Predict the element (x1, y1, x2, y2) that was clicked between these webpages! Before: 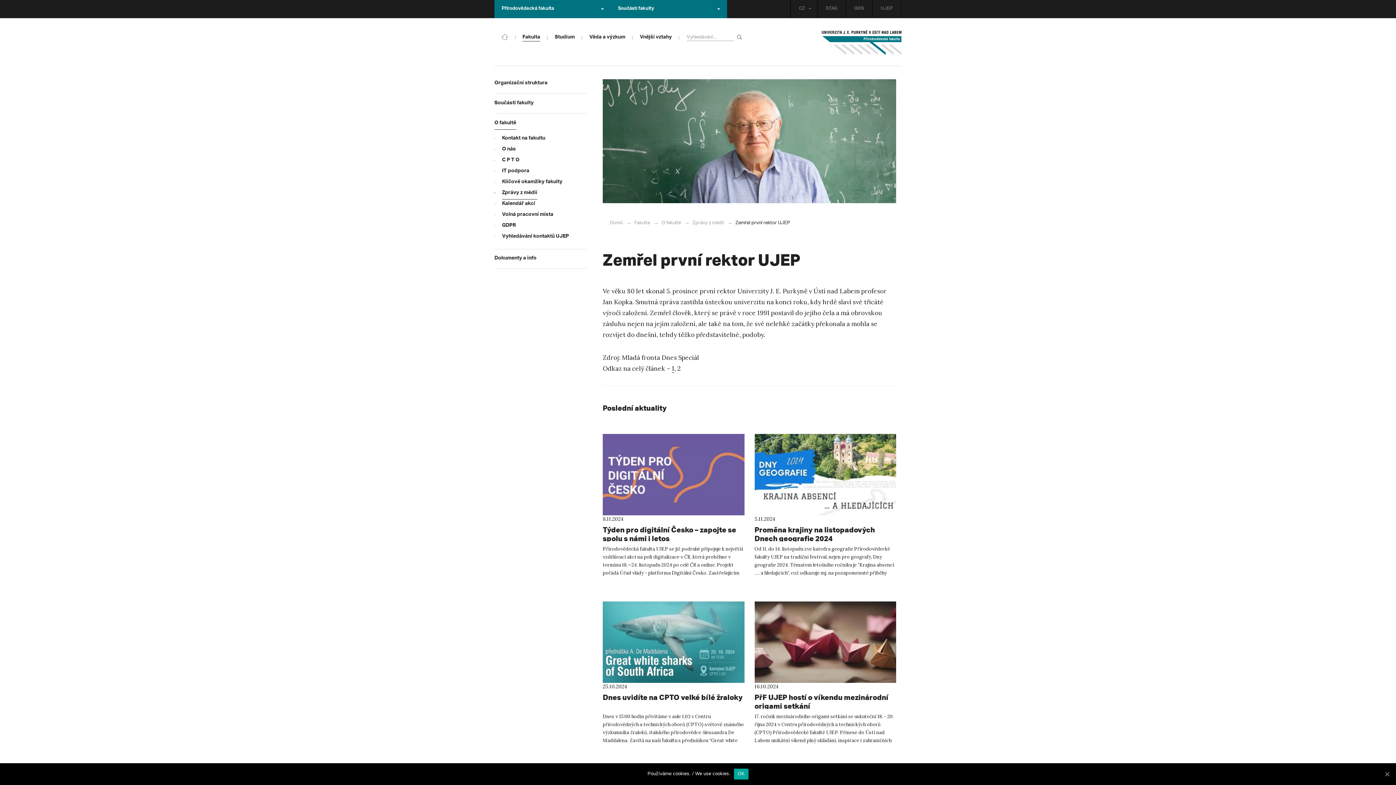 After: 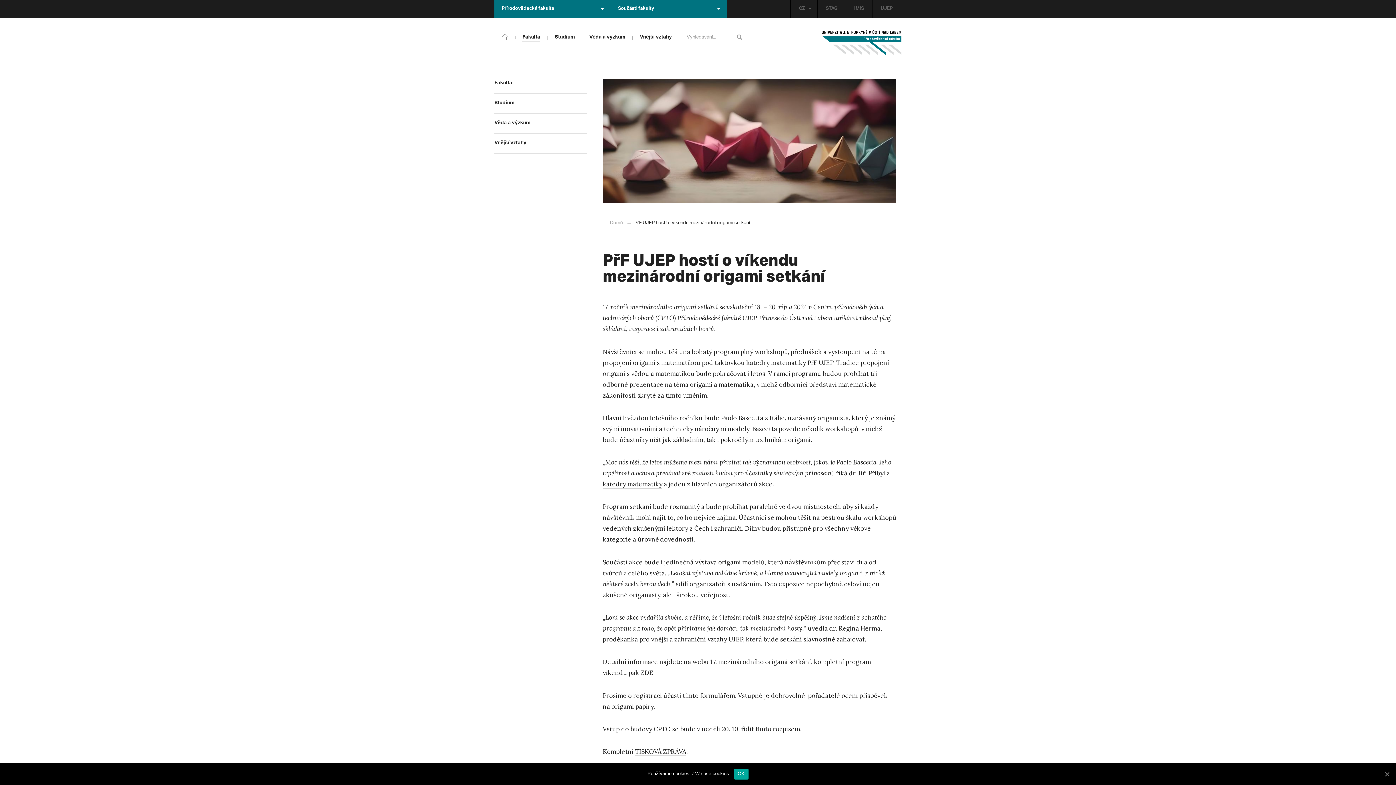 Action: bbox: (754, 601, 896, 683)